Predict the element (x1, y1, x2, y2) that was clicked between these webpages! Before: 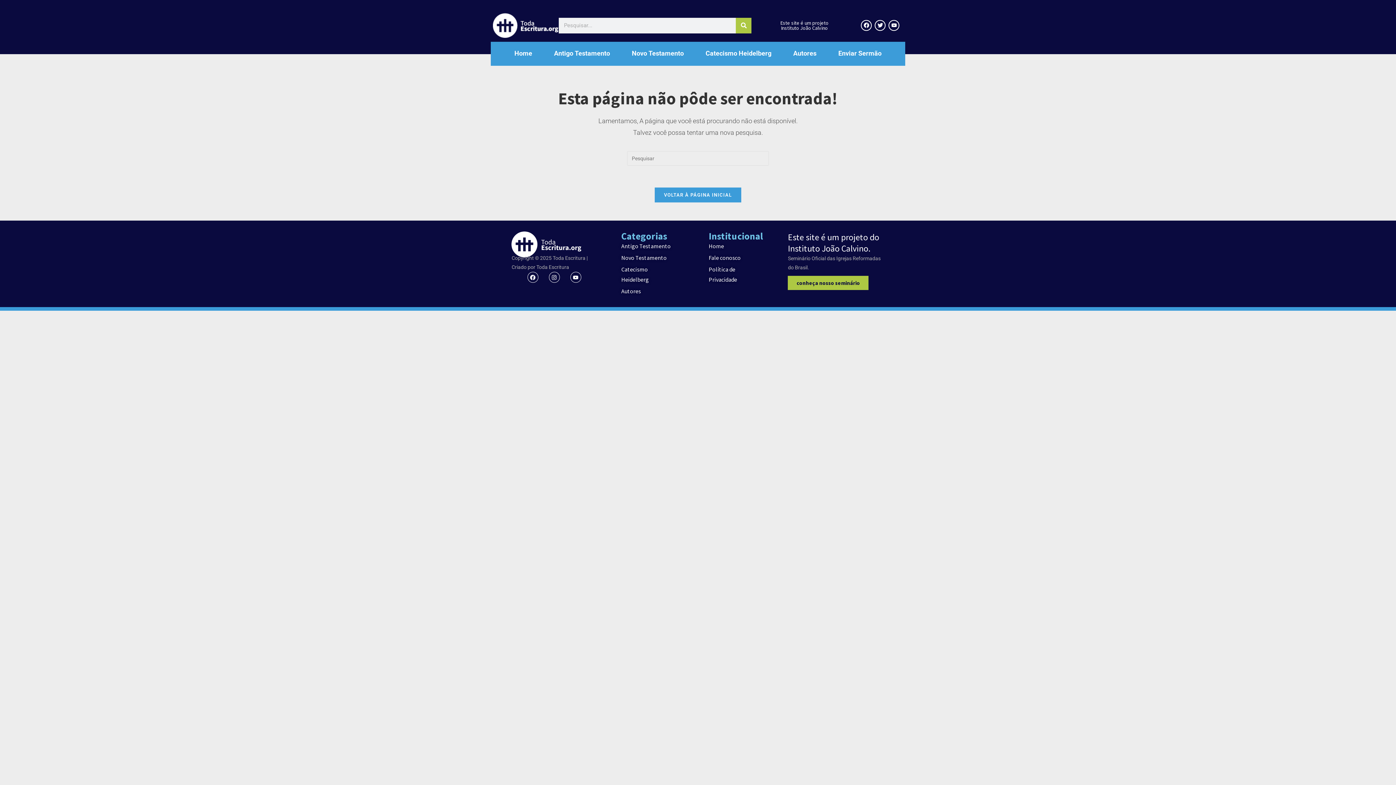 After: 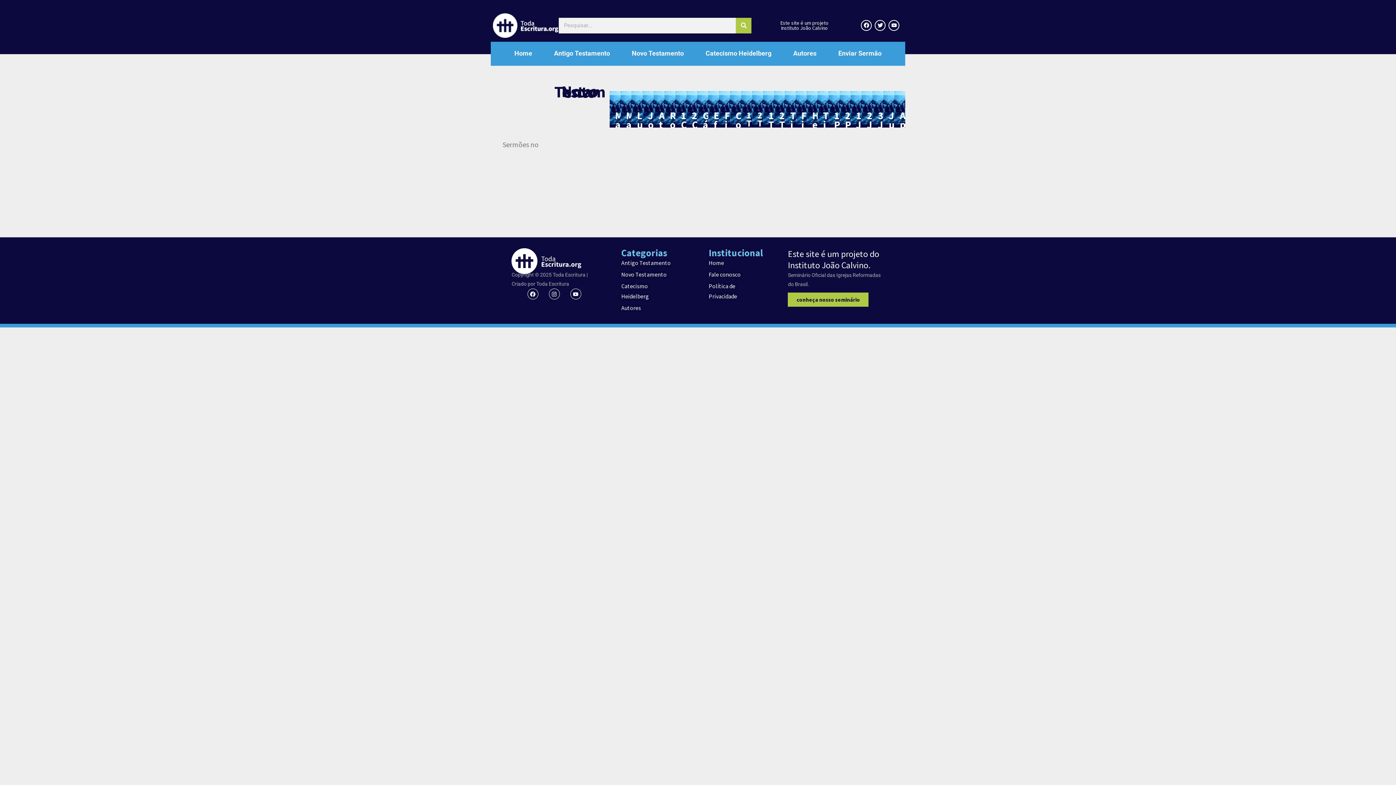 Action: label: Novo Testamento bbox: (621, 45, 694, 61)